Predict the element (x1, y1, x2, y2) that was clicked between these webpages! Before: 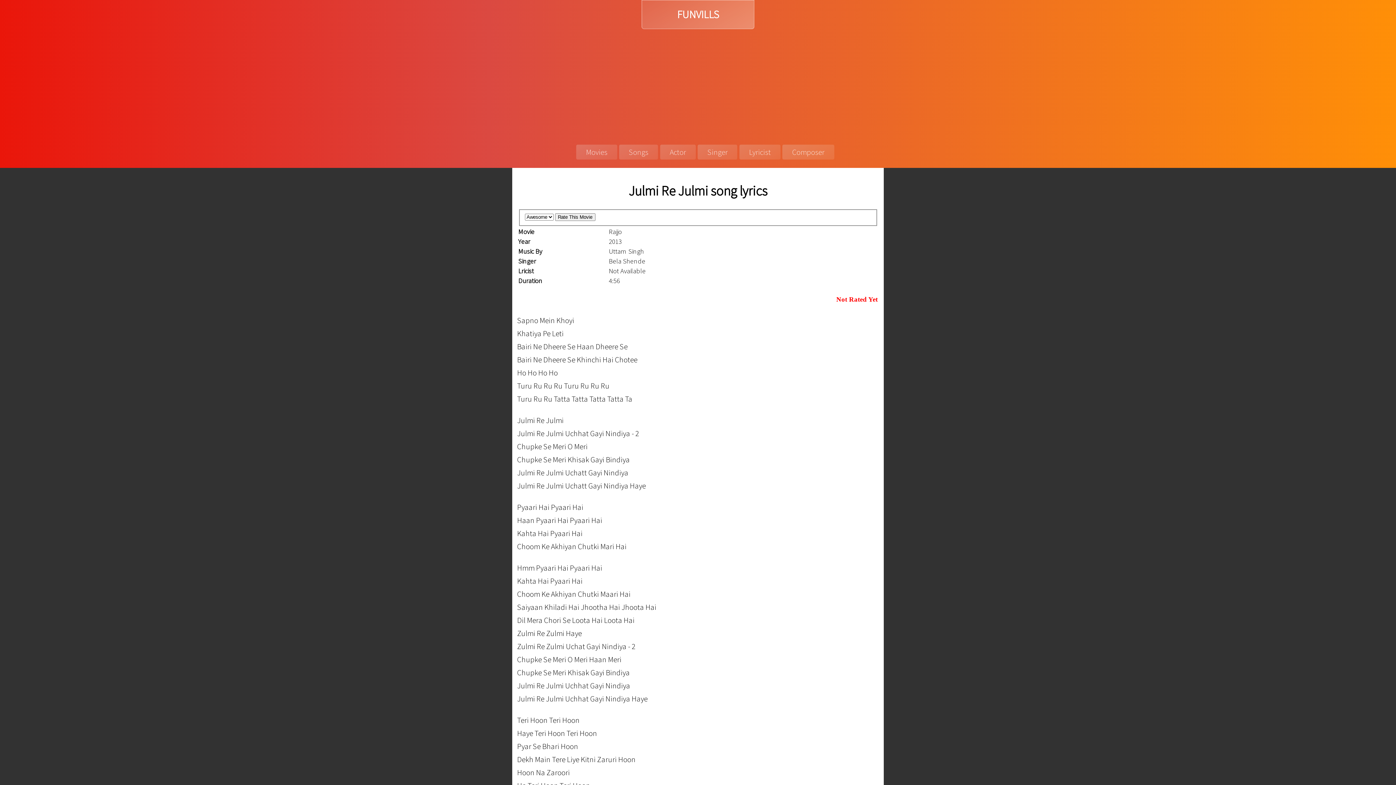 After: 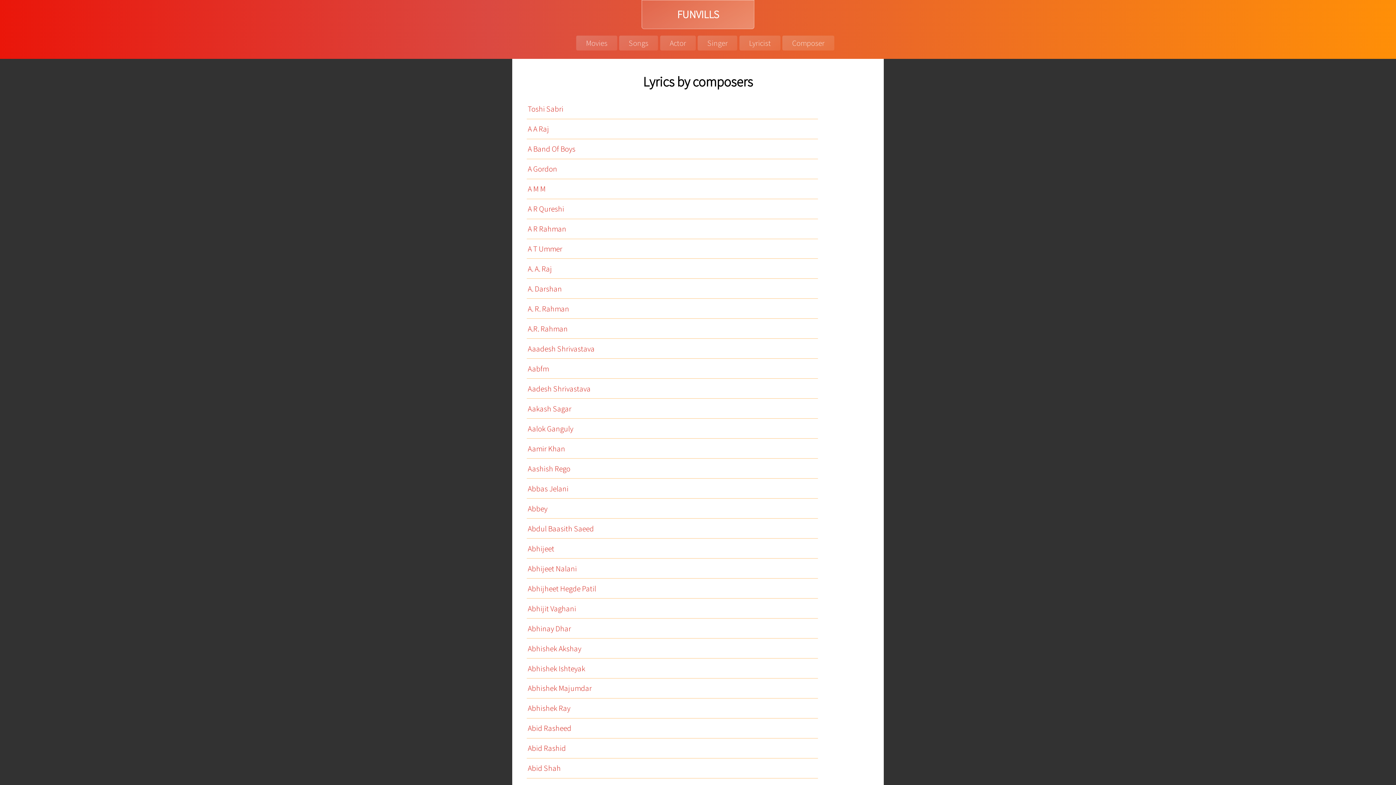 Action: label: Composer bbox: (782, 144, 834, 159)